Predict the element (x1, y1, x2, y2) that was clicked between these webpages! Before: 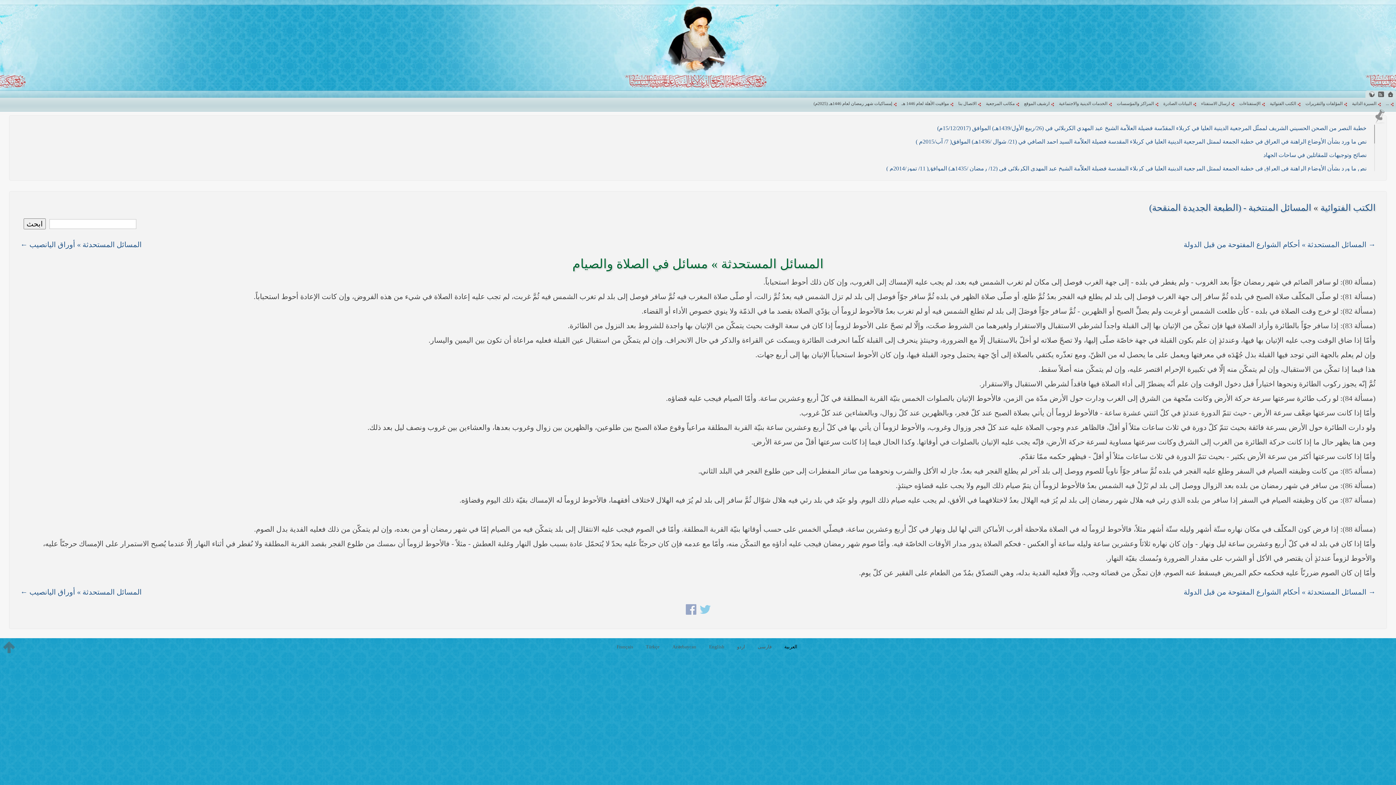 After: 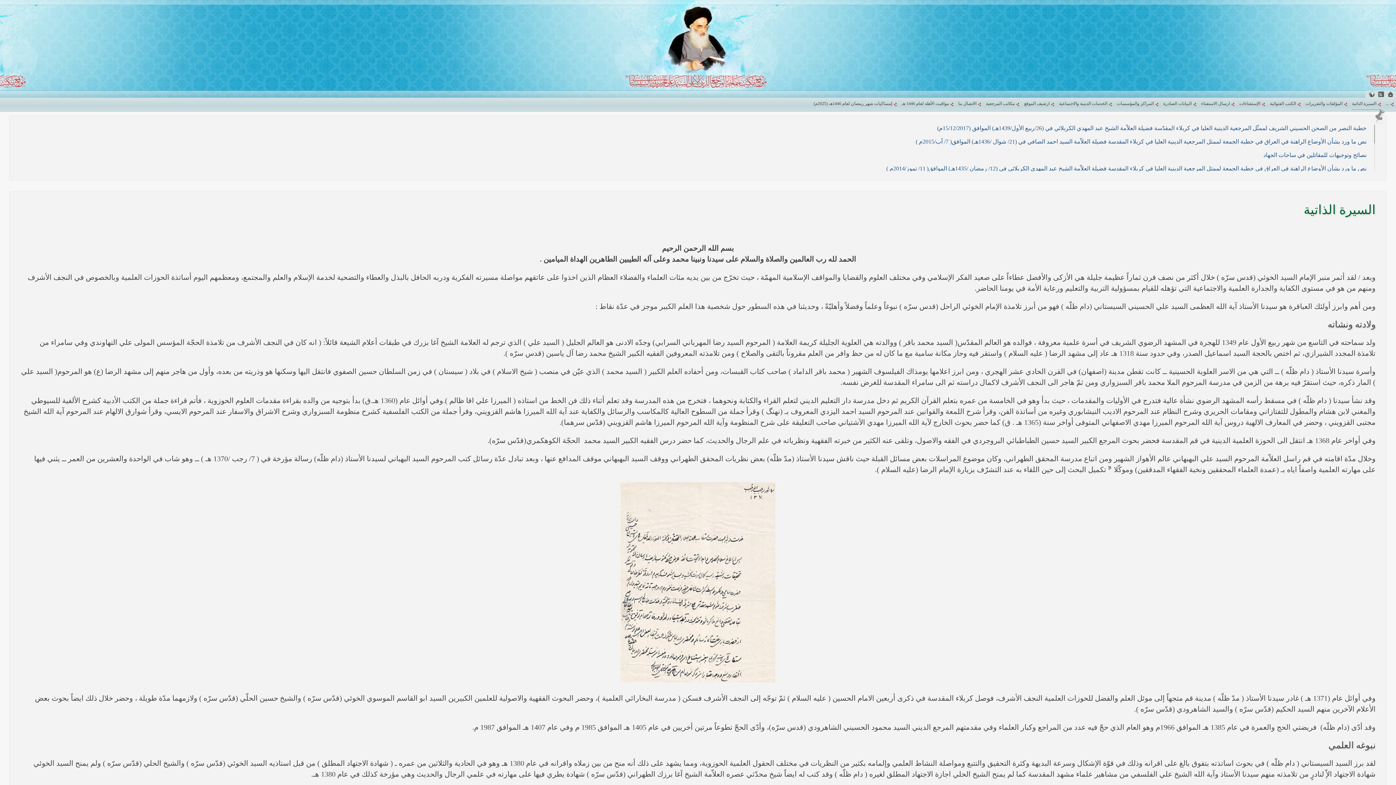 Action: label: السيرة الذاتية bbox: (1352, 97, 1381, 109)